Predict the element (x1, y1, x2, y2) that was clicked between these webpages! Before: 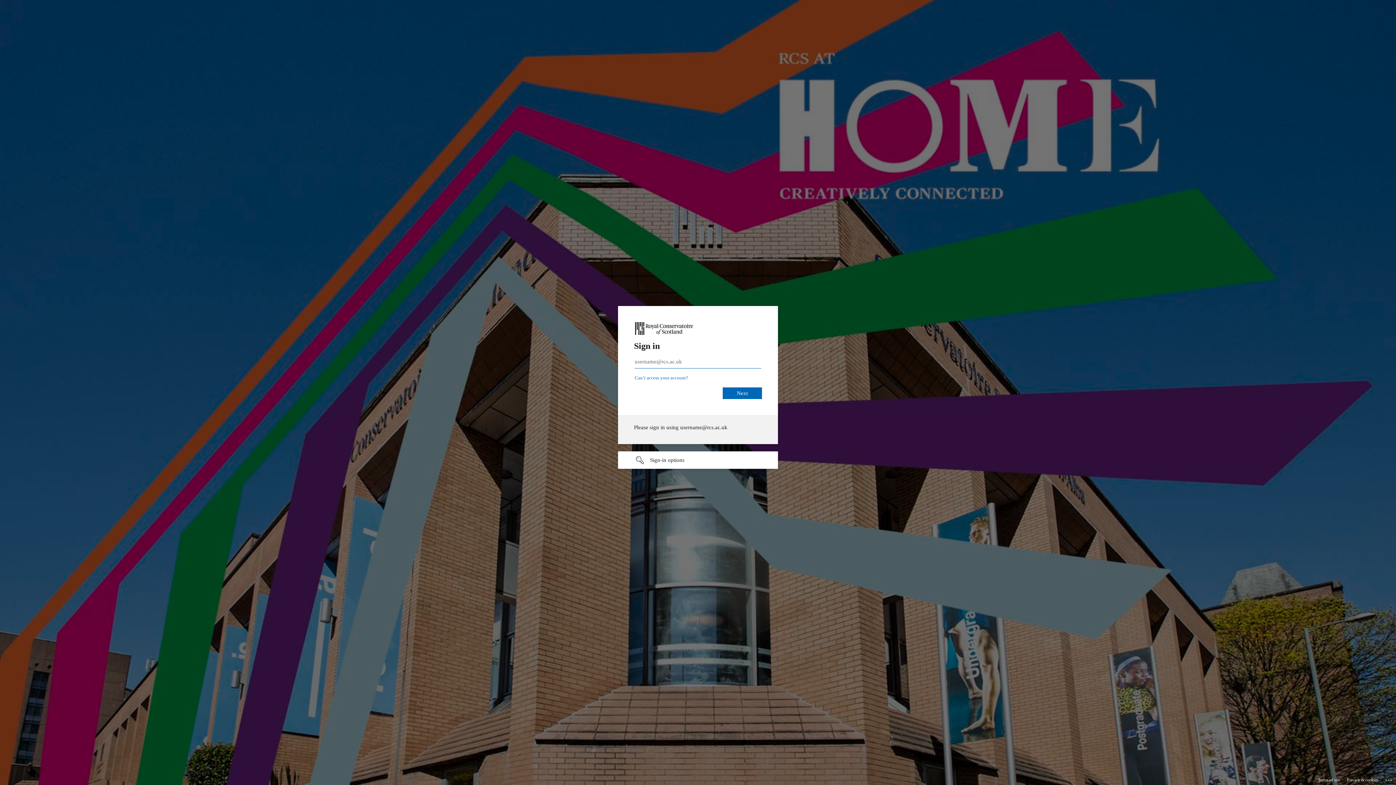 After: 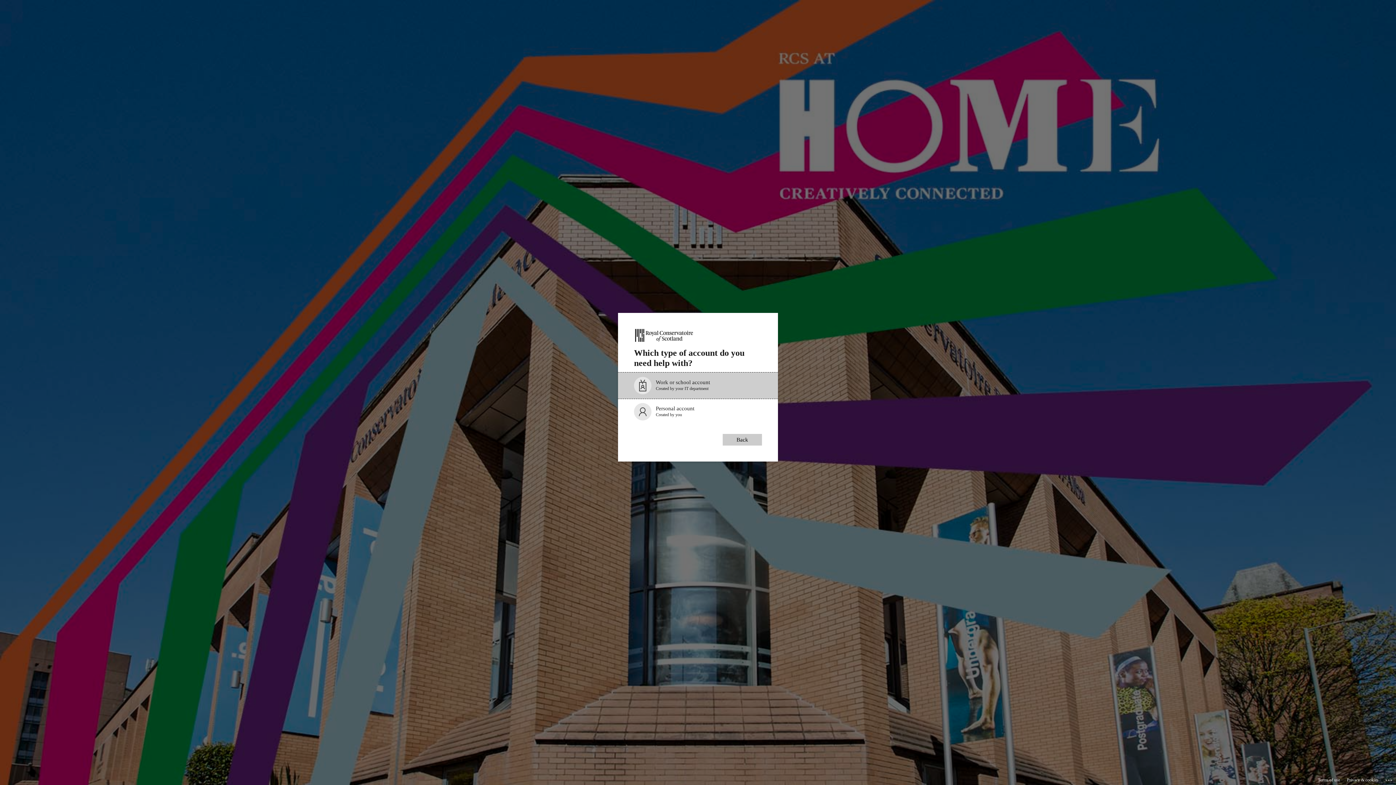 Action: bbox: (634, 375, 688, 380) label: Can’t access your account?